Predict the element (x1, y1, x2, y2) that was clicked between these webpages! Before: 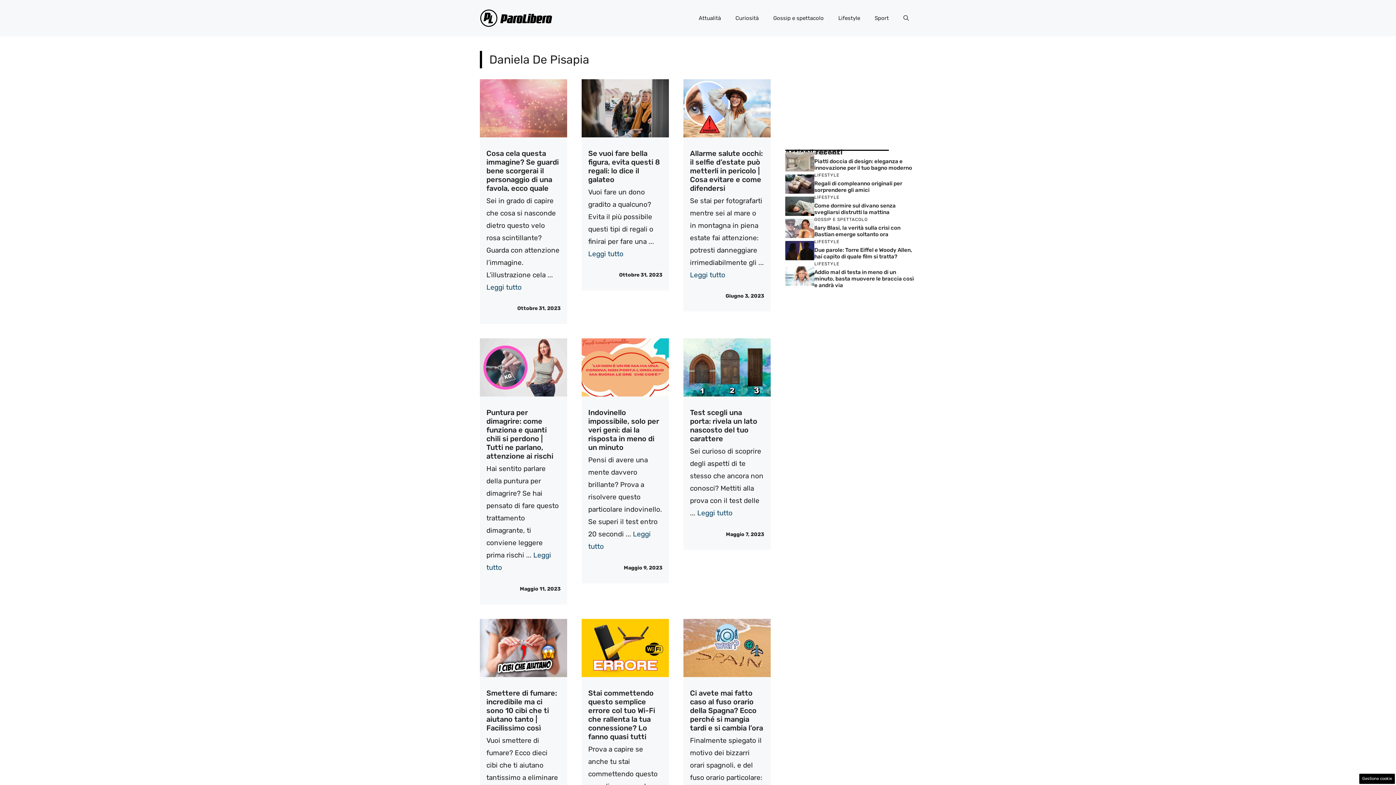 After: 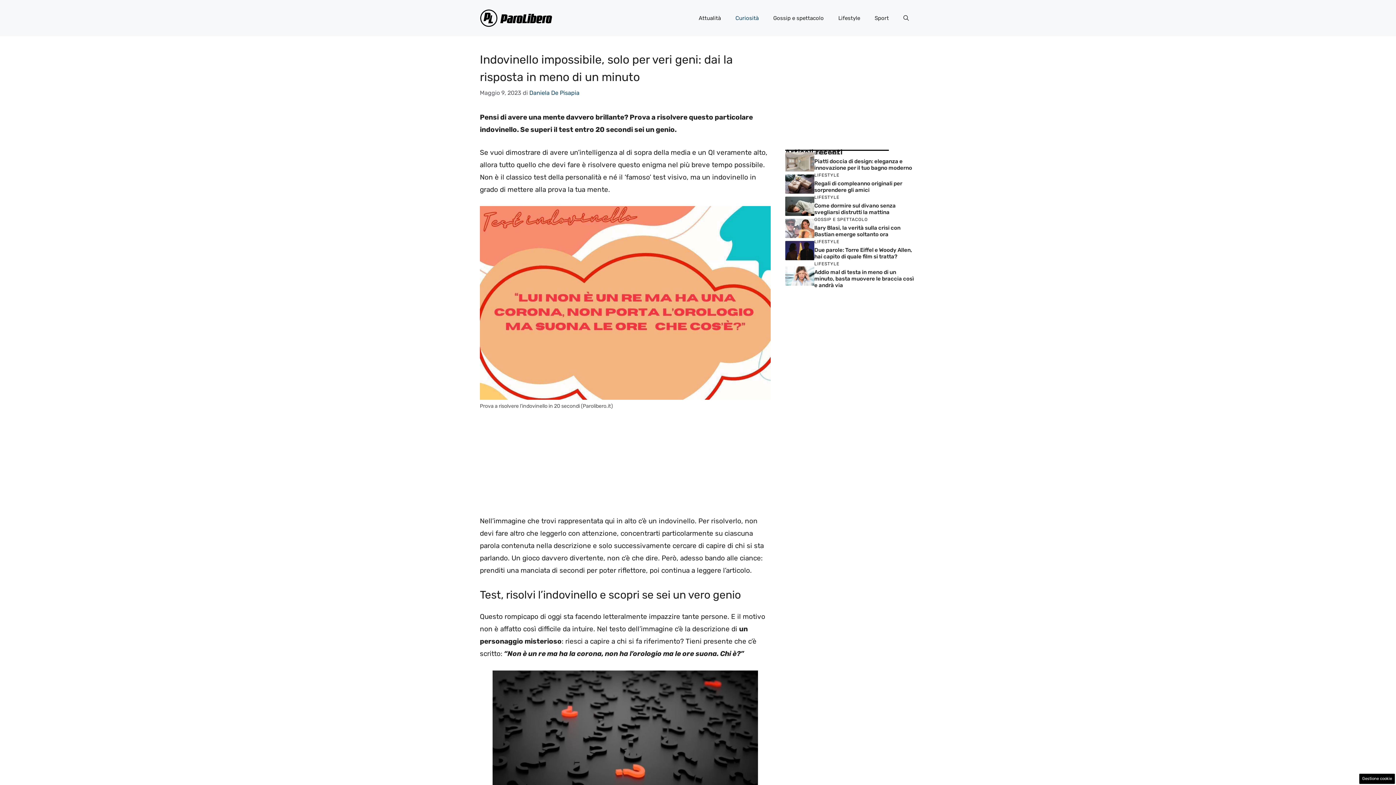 Action: bbox: (581, 363, 669, 371)